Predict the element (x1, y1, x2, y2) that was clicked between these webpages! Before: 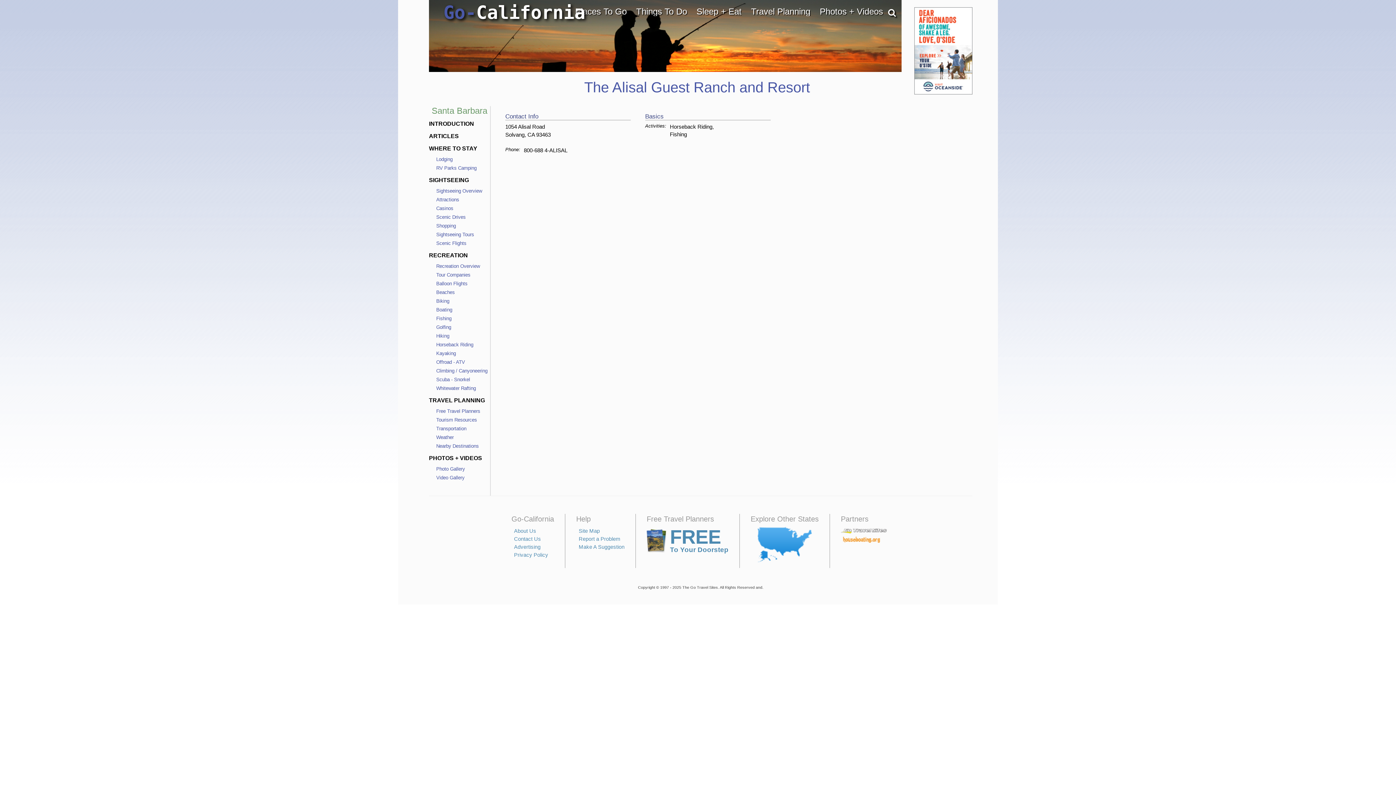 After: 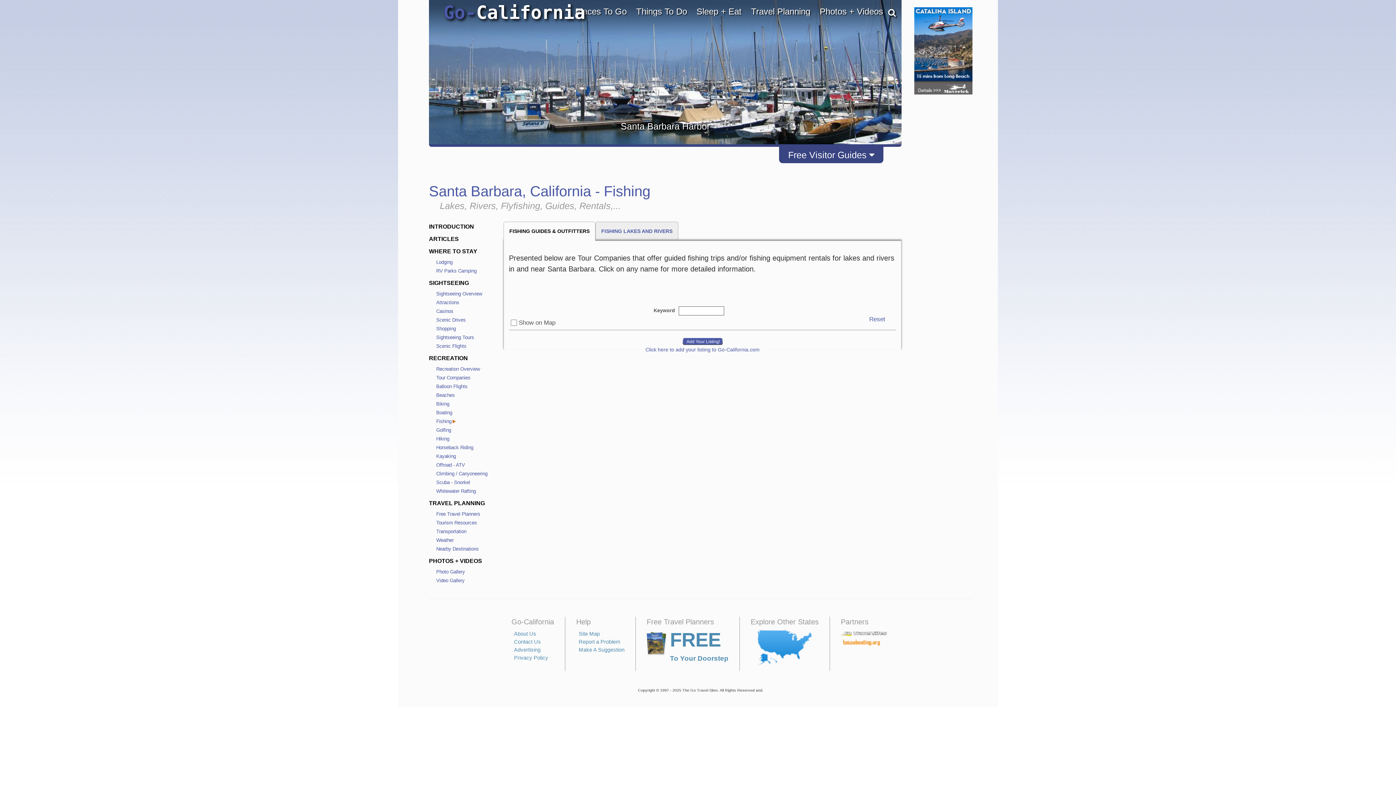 Action: label: Fishing bbox: (436, 316, 451, 321)